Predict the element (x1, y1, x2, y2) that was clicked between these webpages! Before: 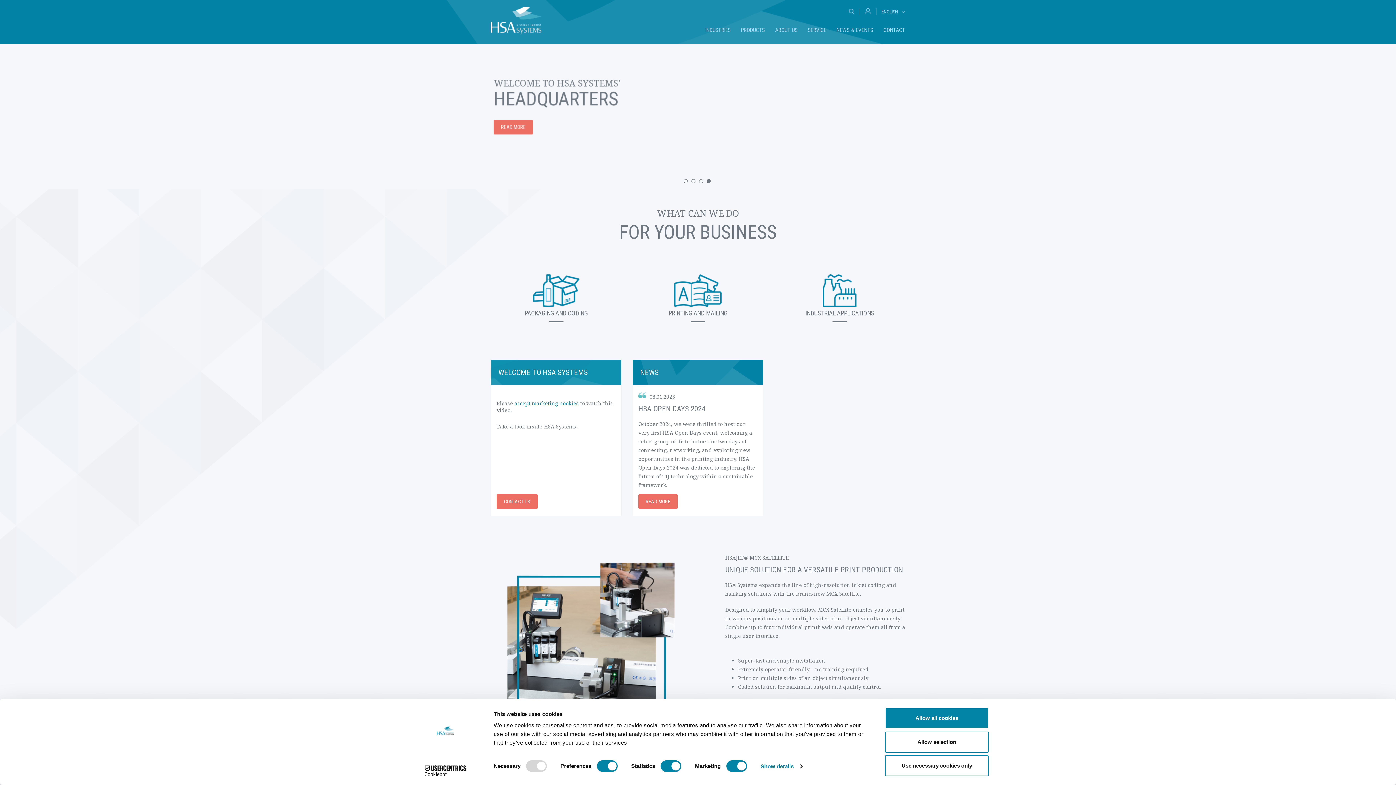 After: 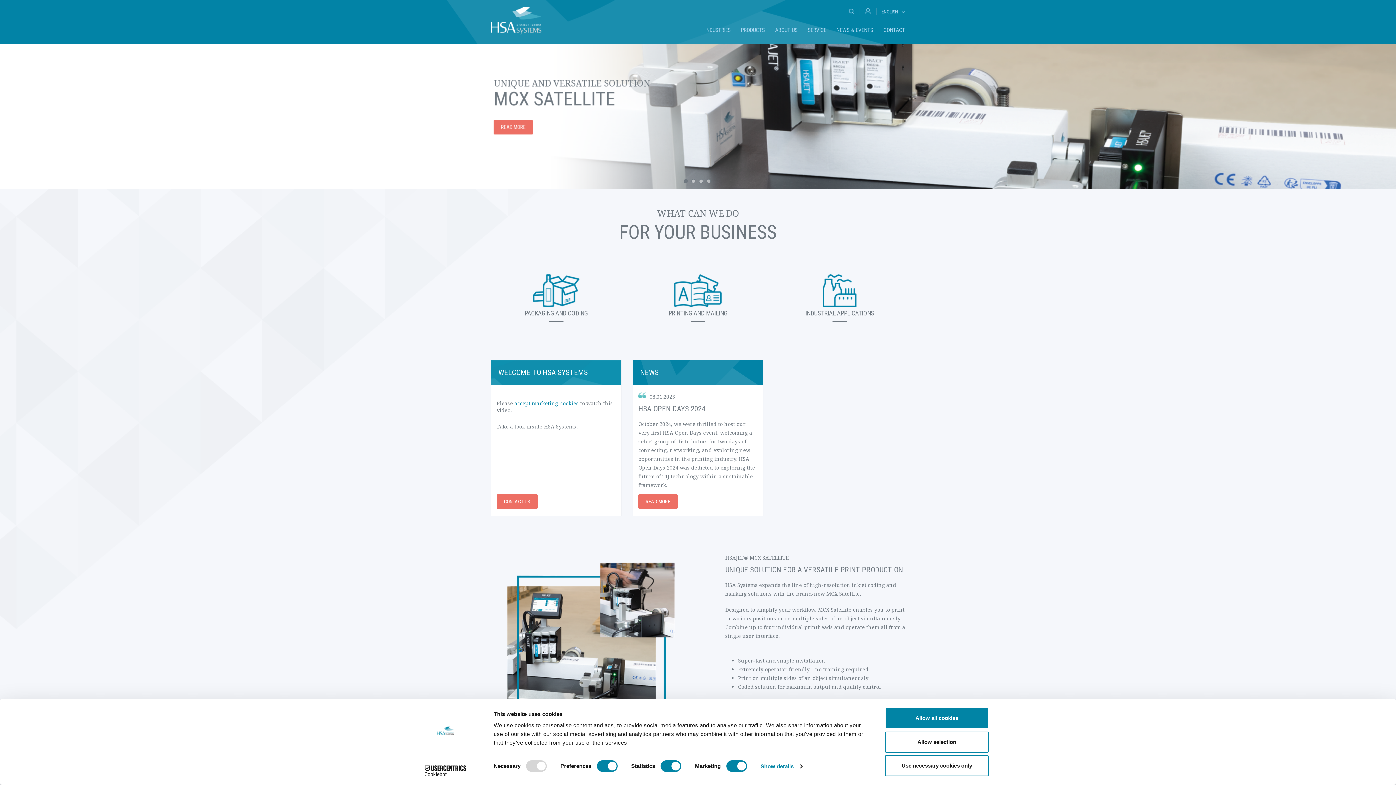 Action: bbox: (684, 179, 688, 183)